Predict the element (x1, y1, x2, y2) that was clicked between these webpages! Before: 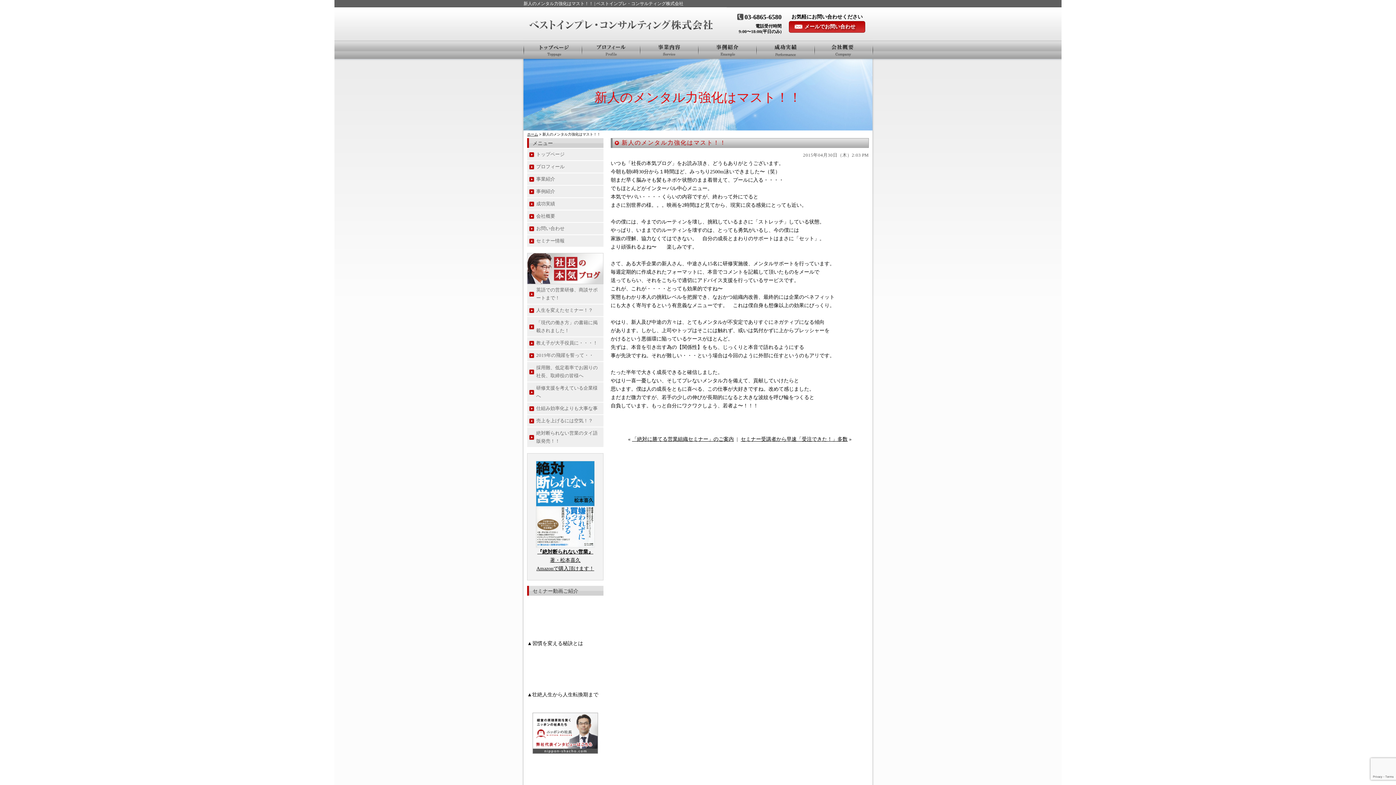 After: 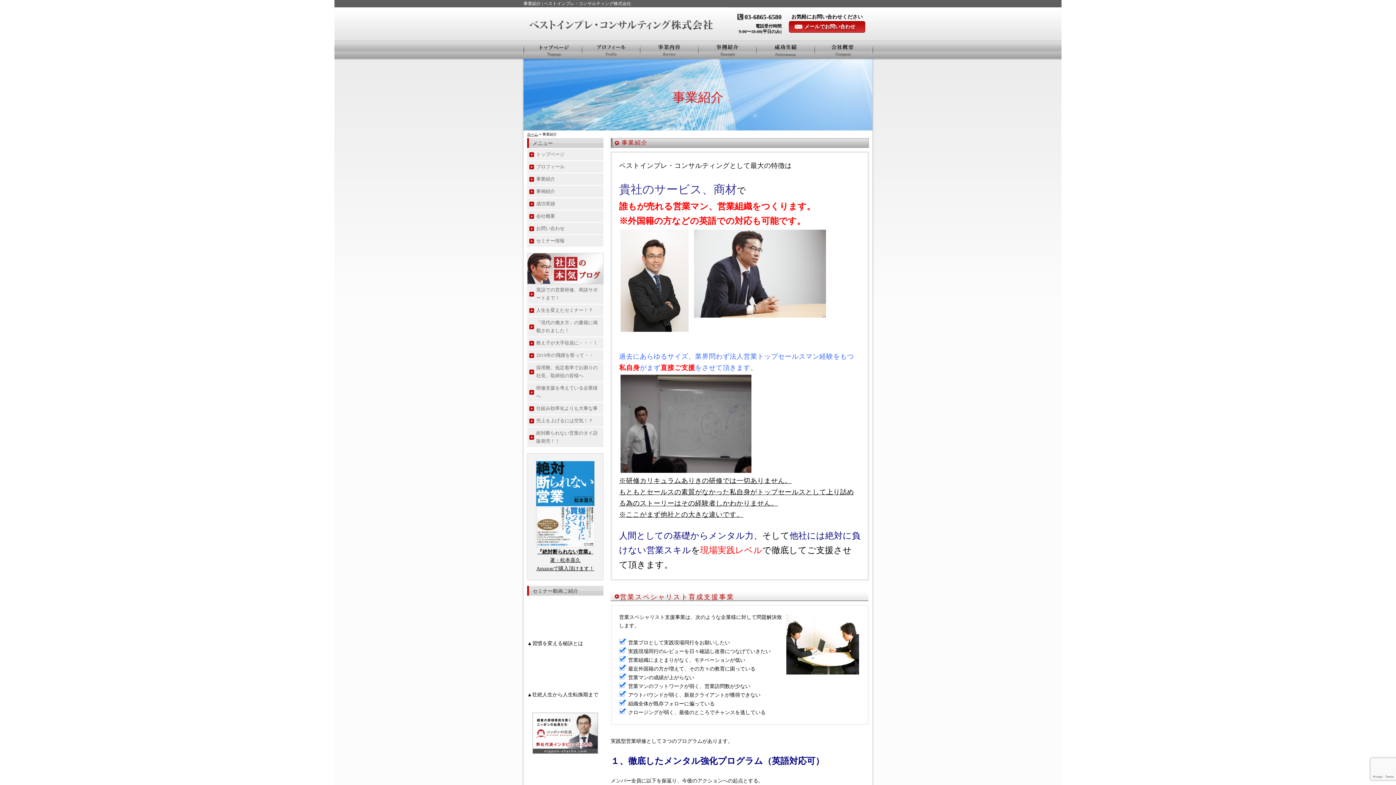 Action: label: 事業紹介 bbox: (536, 176, 555, 181)